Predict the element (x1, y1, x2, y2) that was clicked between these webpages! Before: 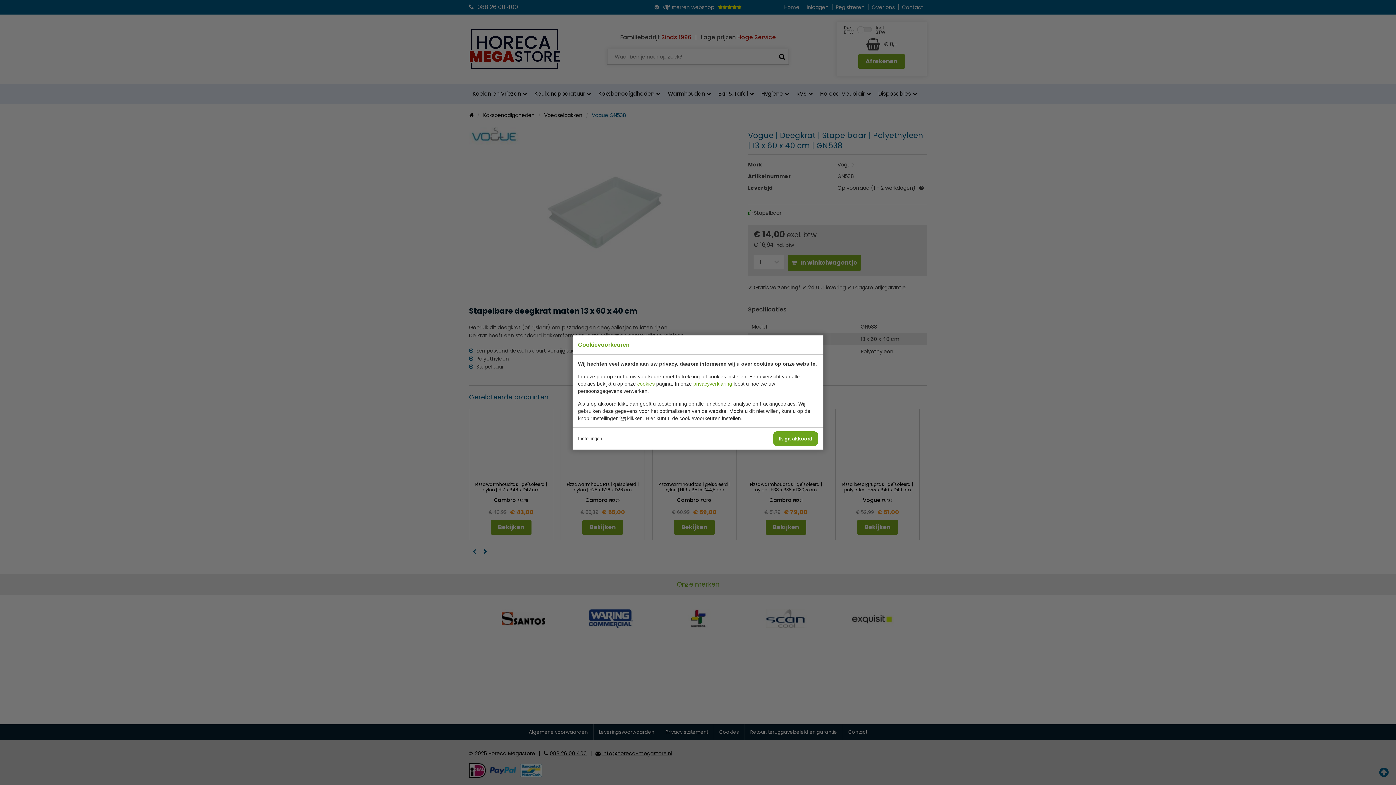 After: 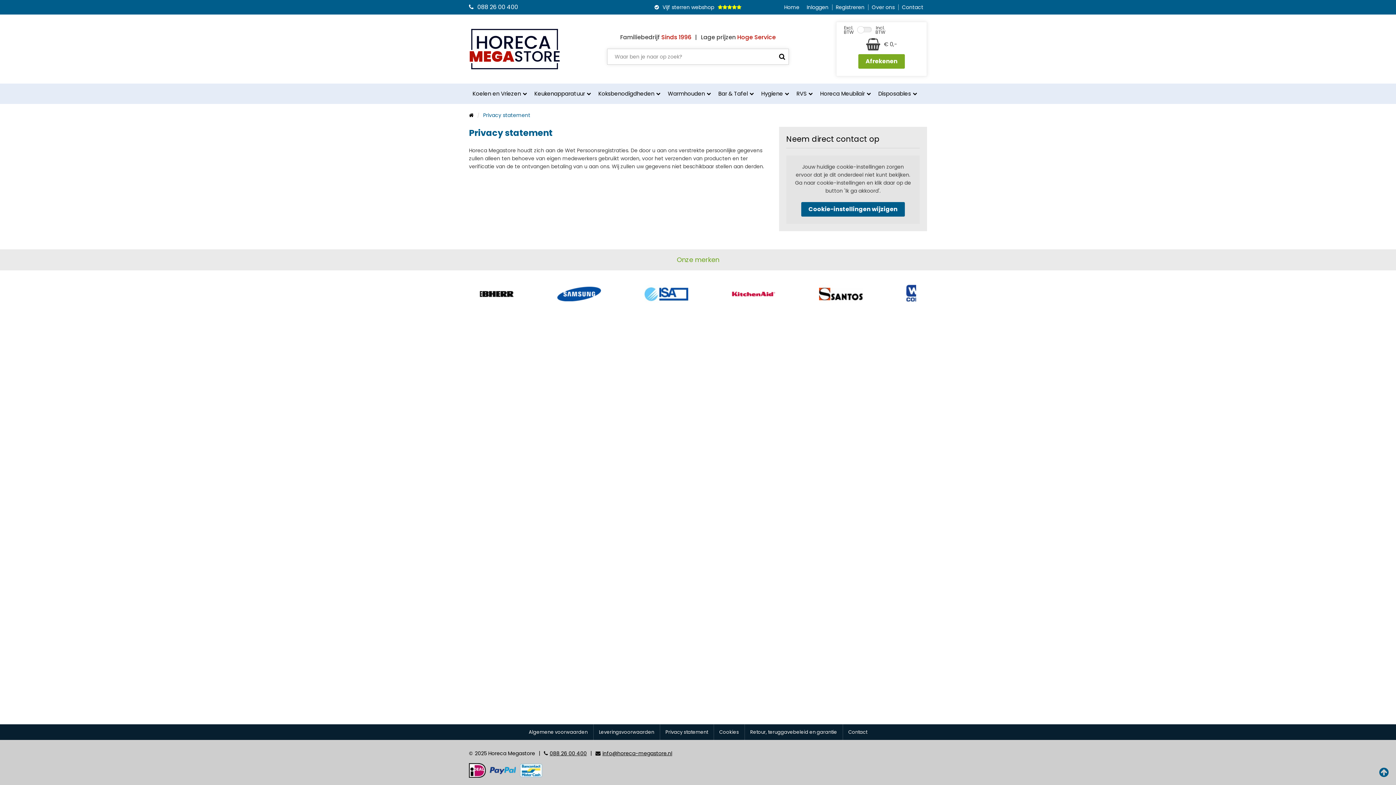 Action: bbox: (693, 381, 732, 386) label: privacyverklaring